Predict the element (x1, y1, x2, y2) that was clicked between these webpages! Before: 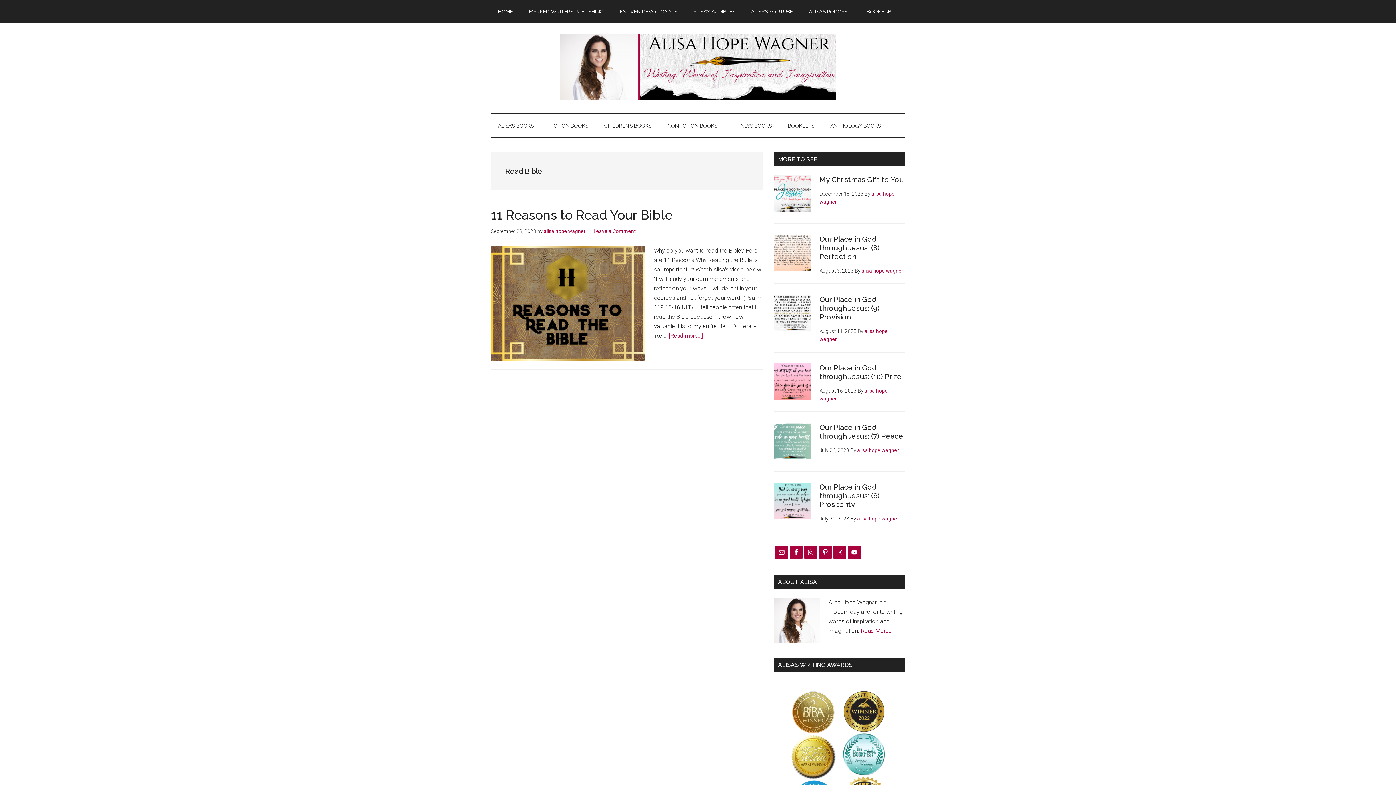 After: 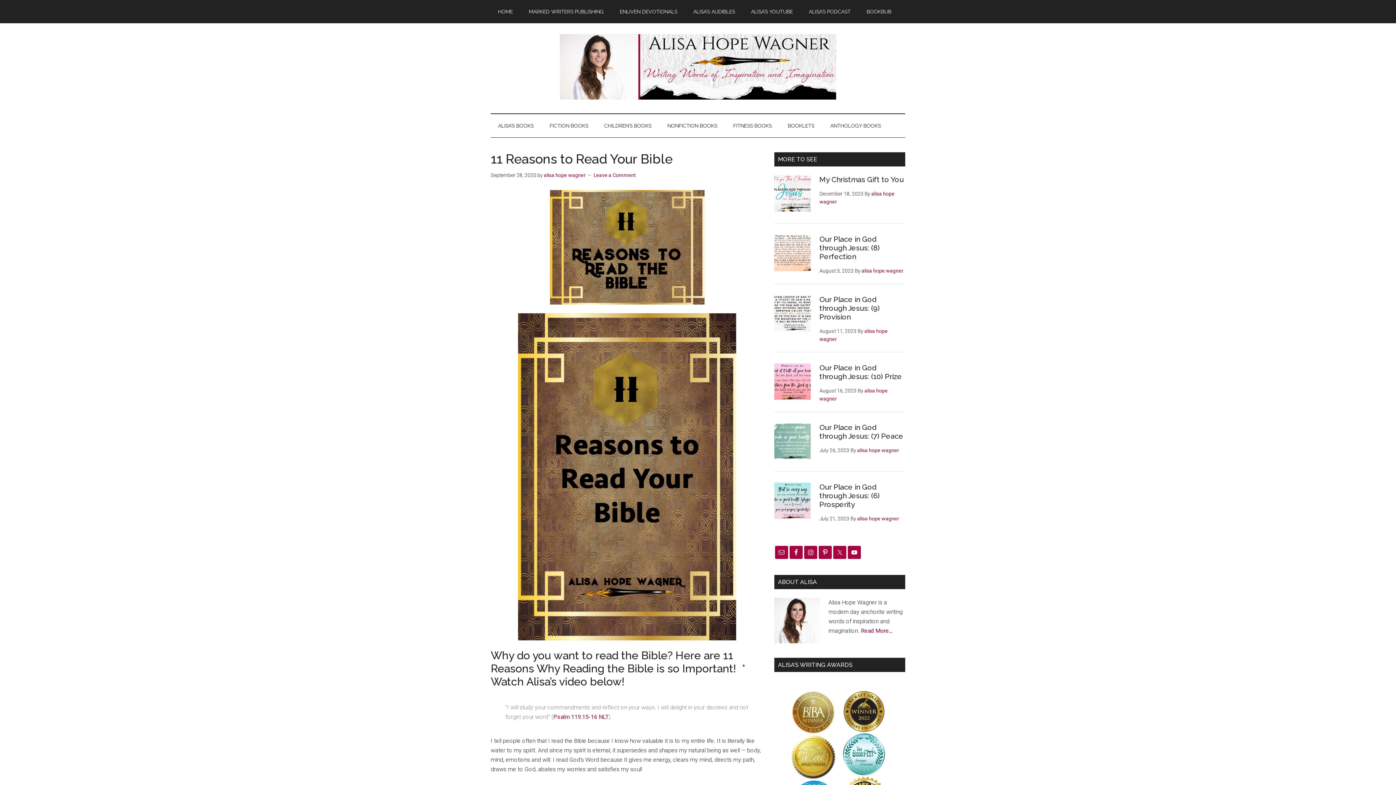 Action: bbox: (490, 207, 672, 222) label: 11 Reasons to Read Your Bible